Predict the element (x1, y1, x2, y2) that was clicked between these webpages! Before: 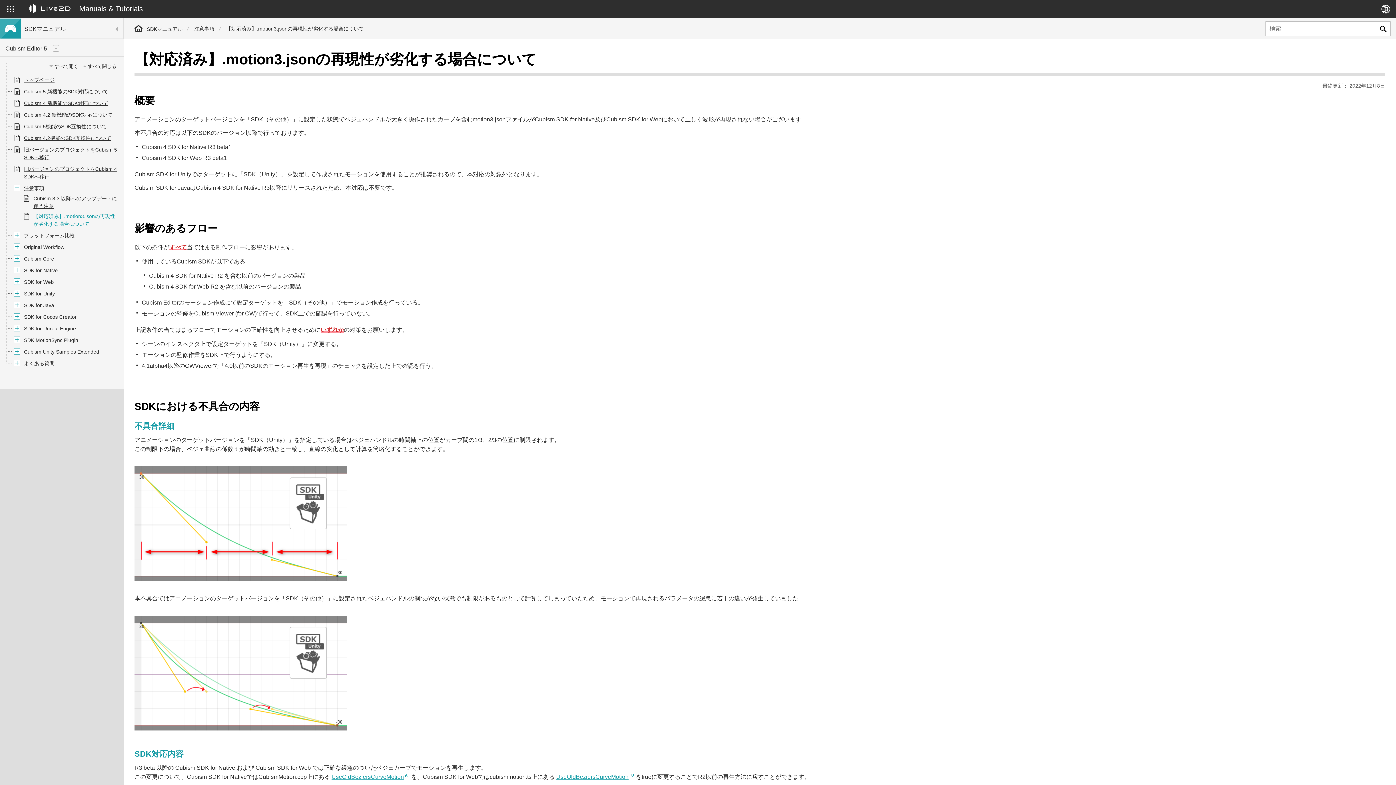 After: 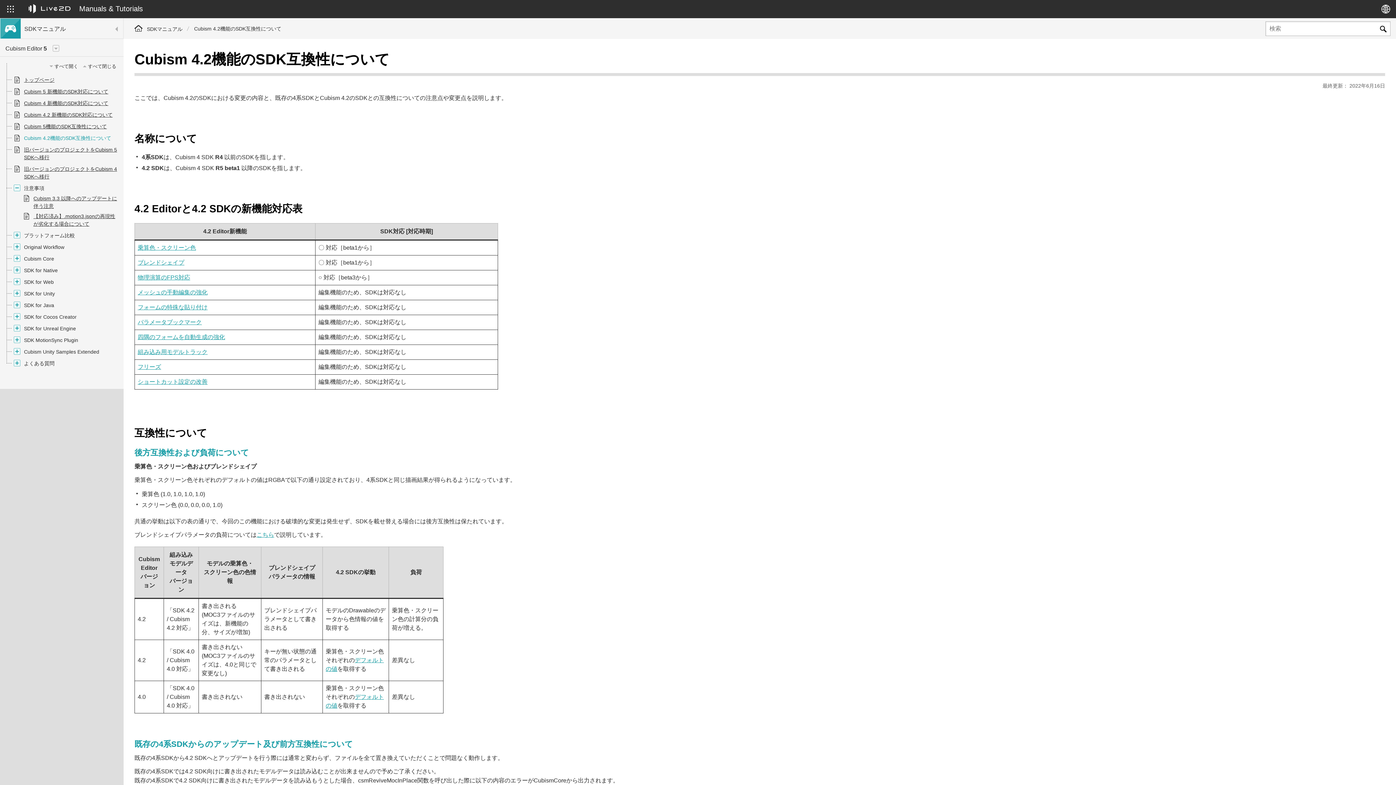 Action: label: Cubism 4.2機能のSDK互換性について bbox: (13, 133, 111, 142)